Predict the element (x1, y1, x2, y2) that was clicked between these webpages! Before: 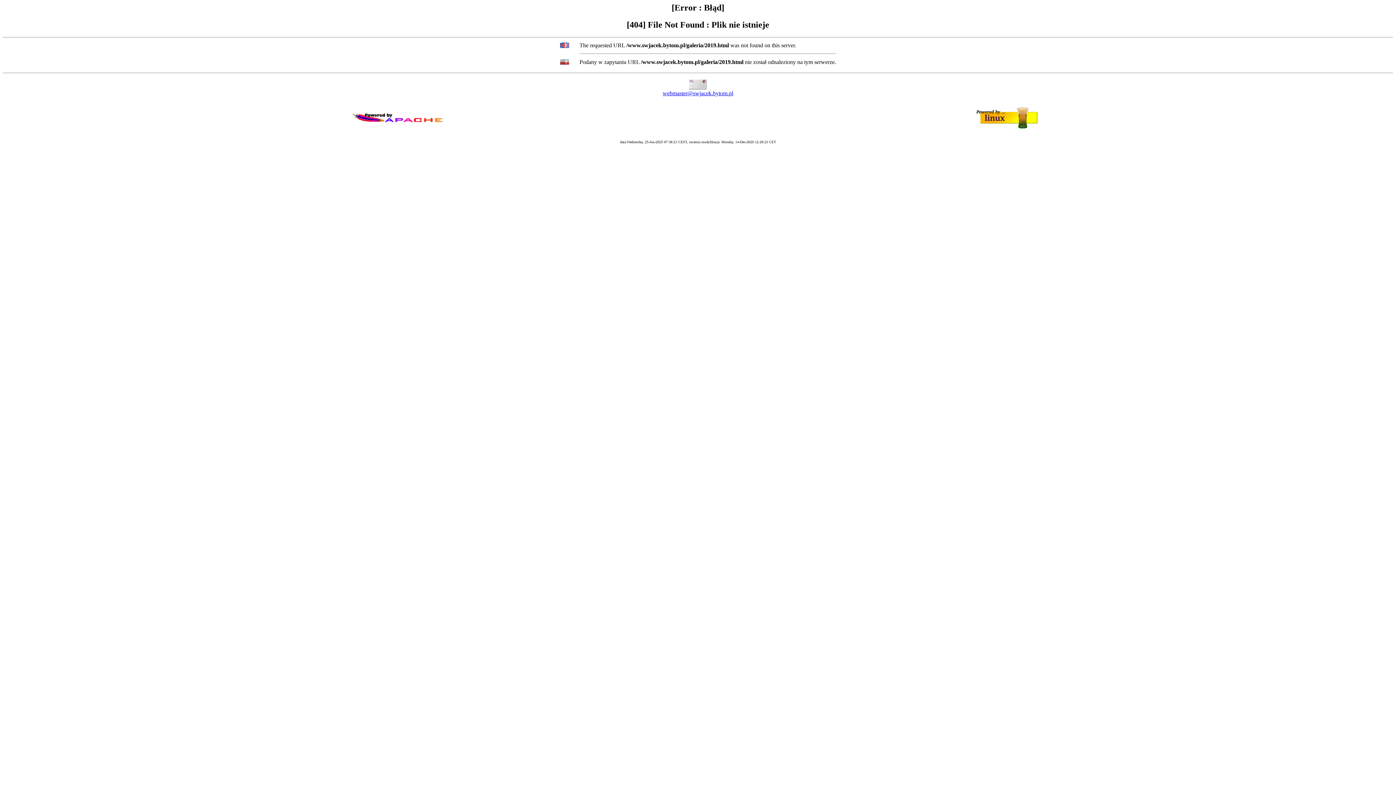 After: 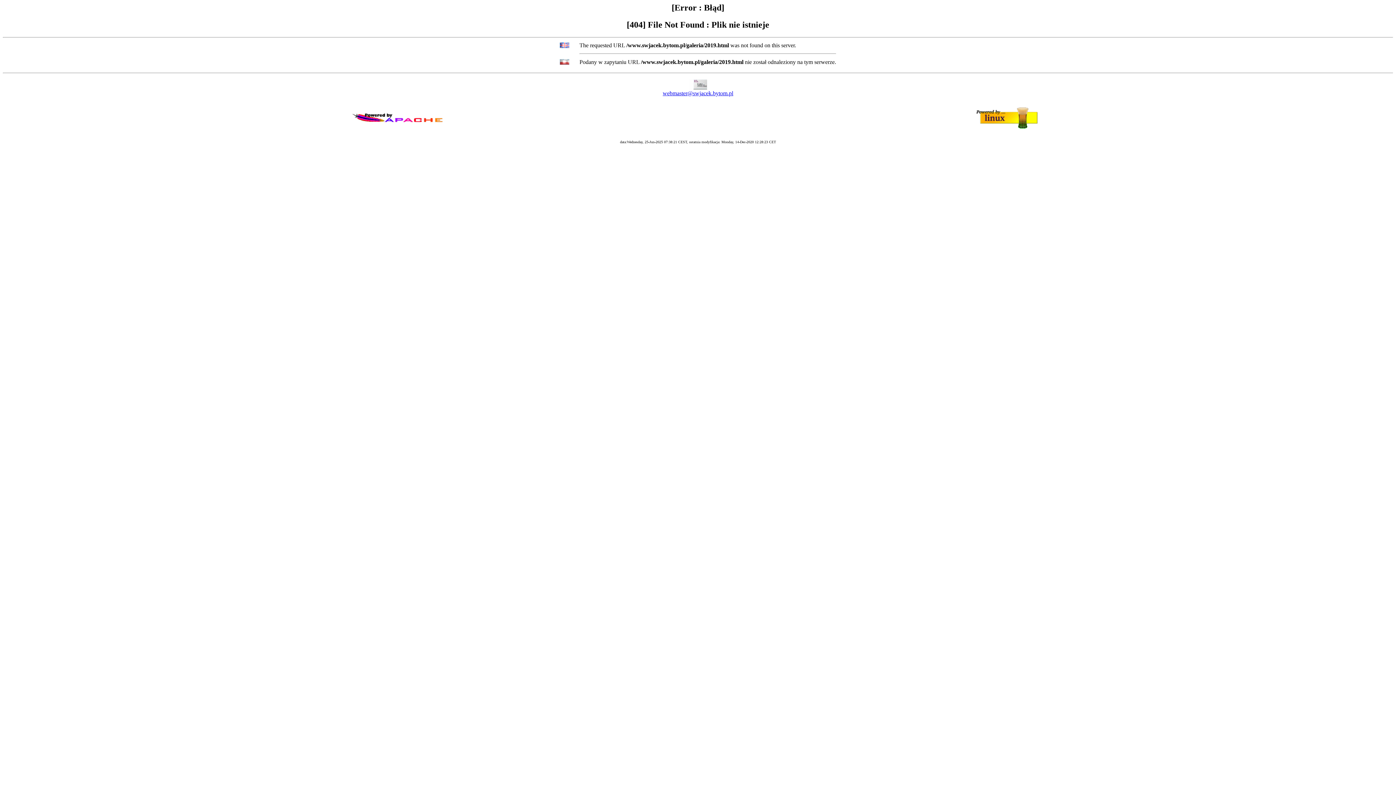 Action: label: webmaster@swjacek.bytom.pl bbox: (662, 90, 733, 96)